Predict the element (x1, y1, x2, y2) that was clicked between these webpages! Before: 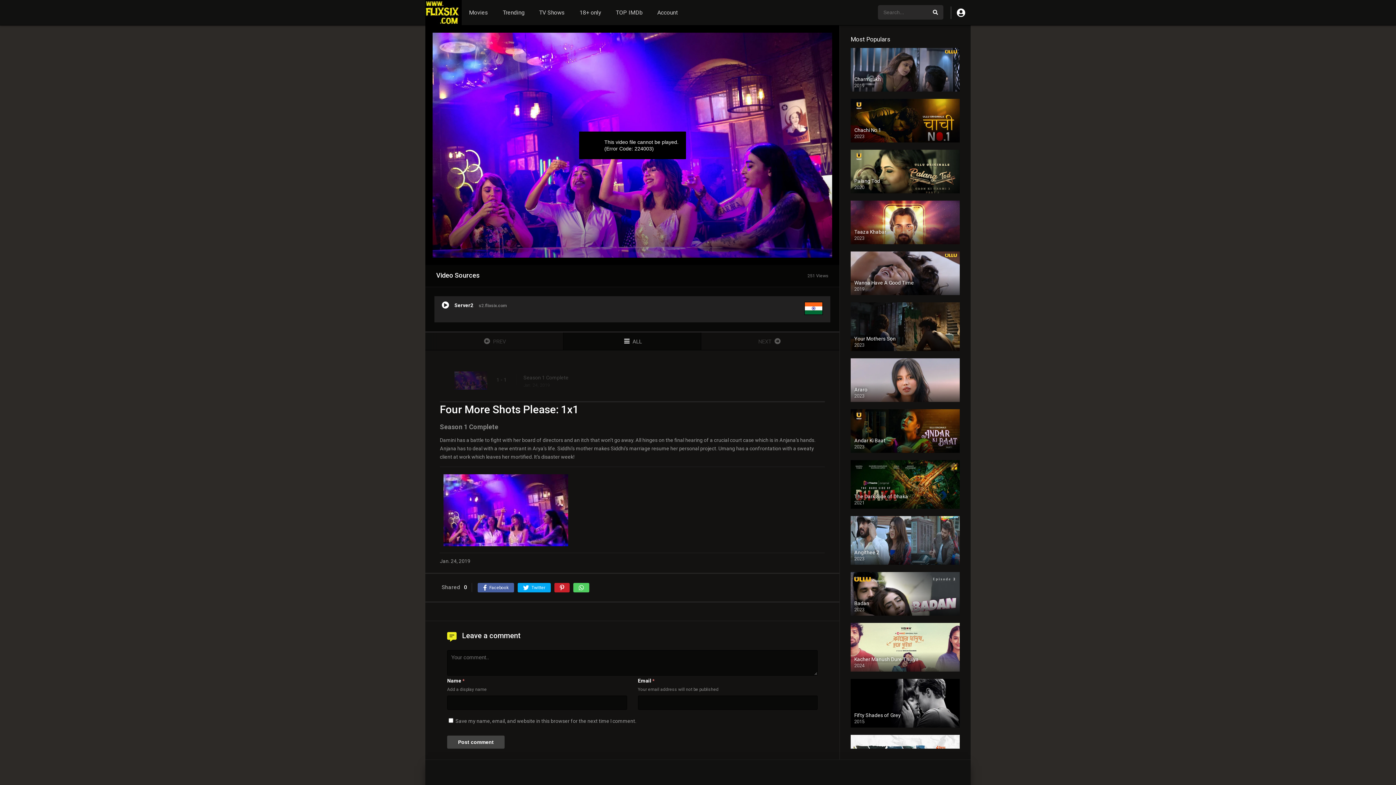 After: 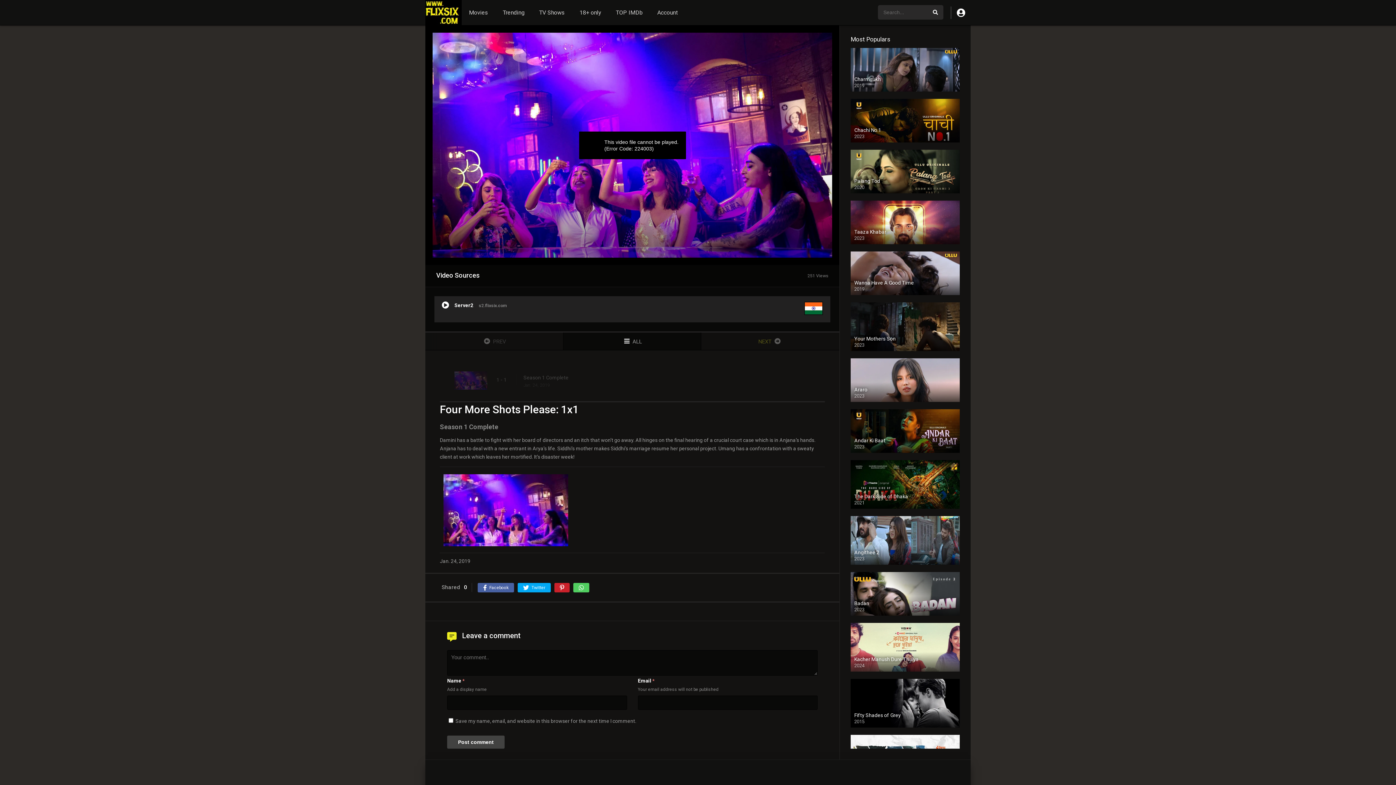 Action: label: NEXT  bbox: (701, 332, 839, 350)